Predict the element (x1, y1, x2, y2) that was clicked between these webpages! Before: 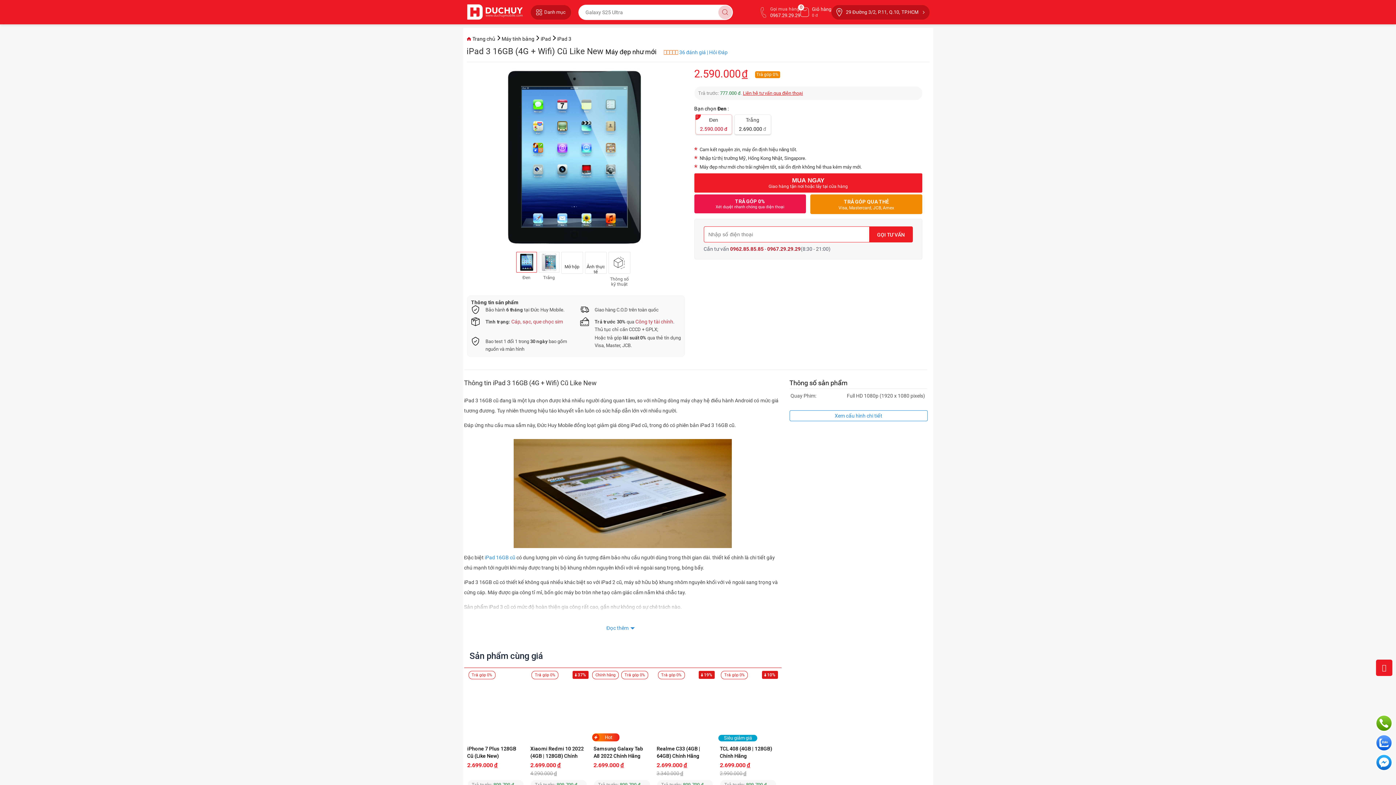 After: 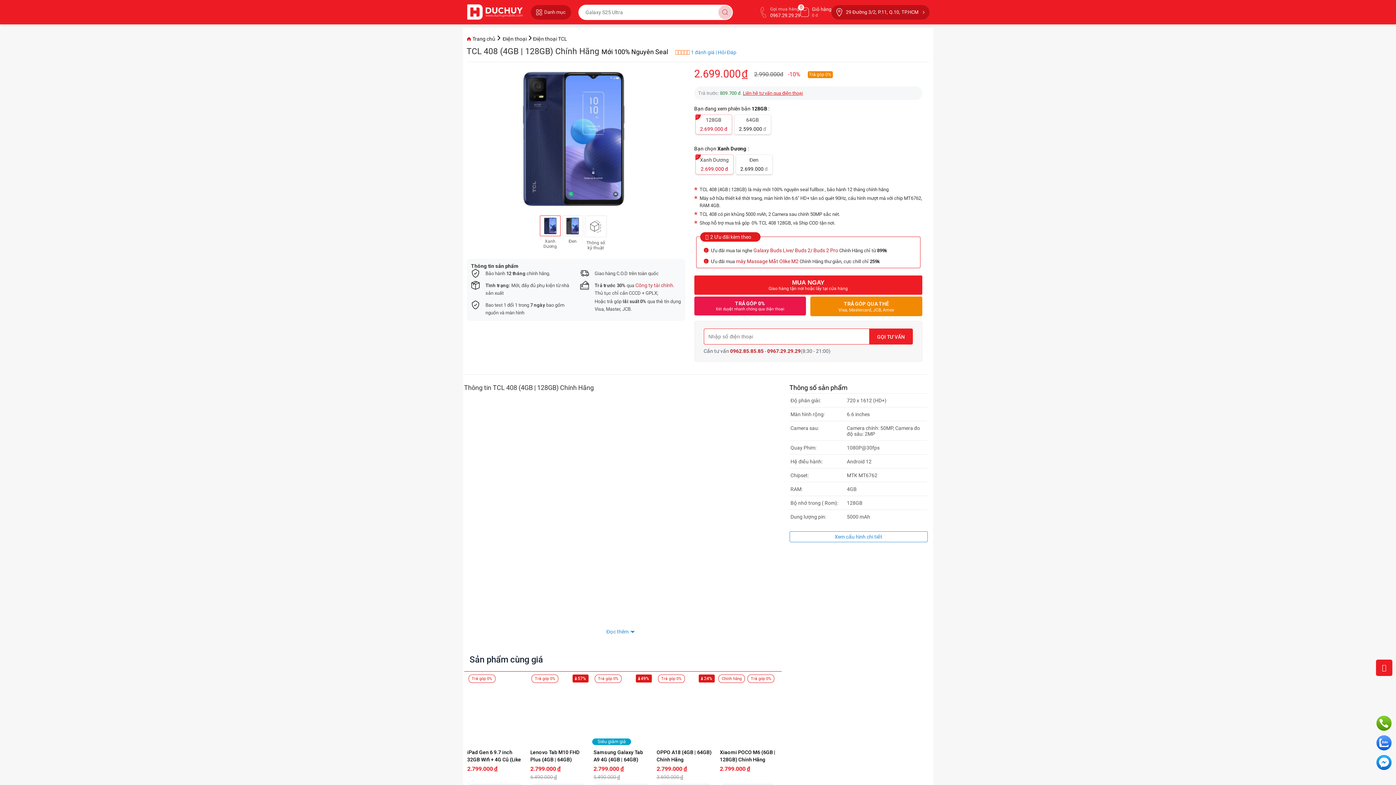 Action: bbox: (716, 679, 780, 741)